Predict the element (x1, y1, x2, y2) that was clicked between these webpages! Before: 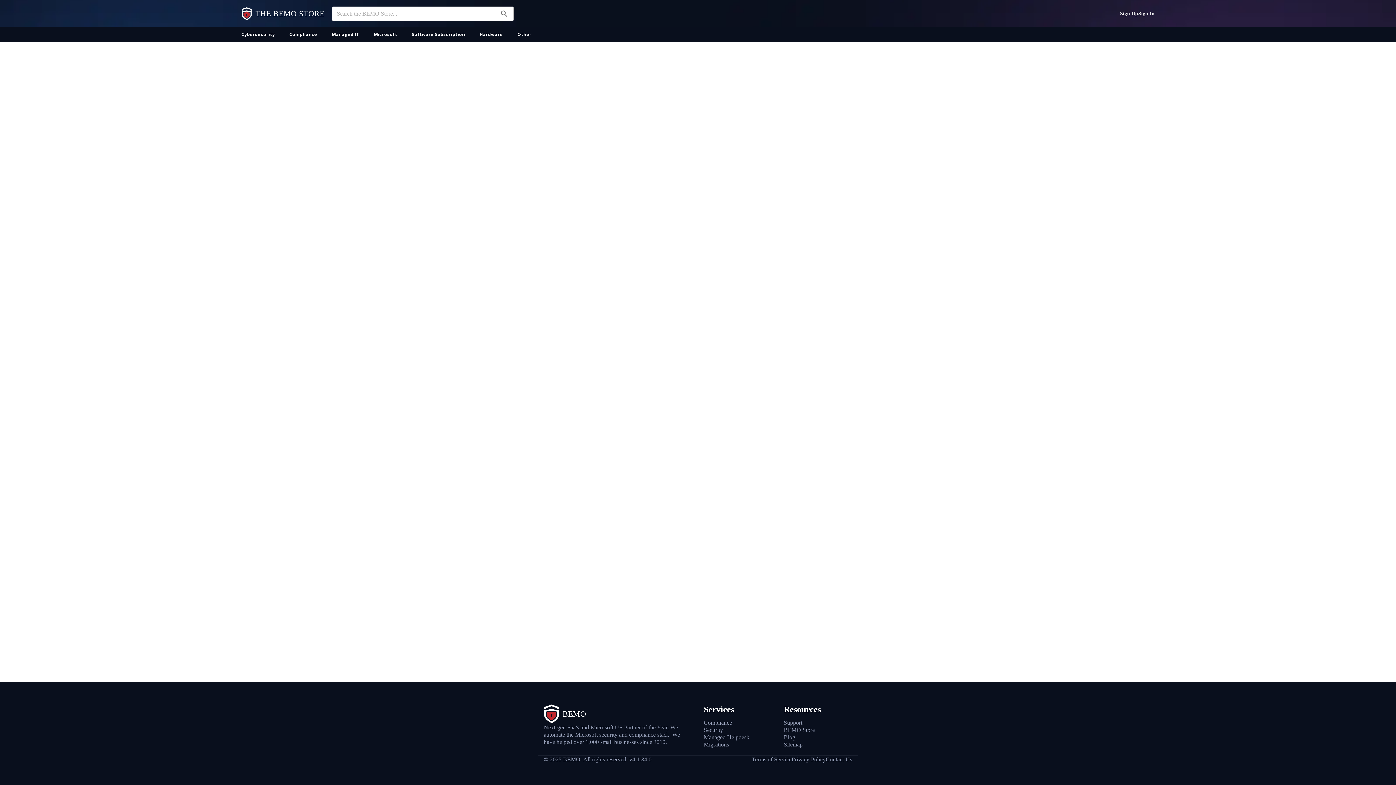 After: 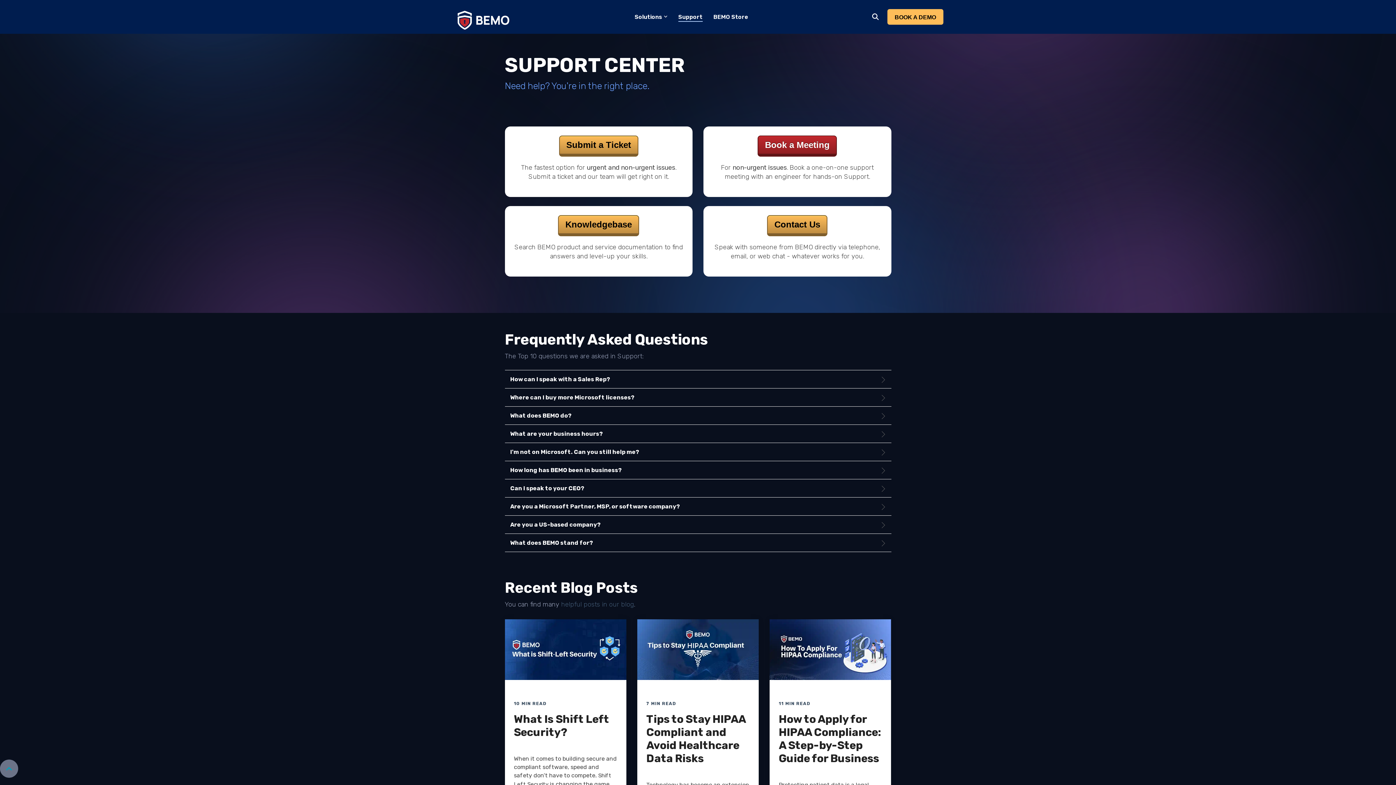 Action: label: Support bbox: (784, 719, 852, 726)